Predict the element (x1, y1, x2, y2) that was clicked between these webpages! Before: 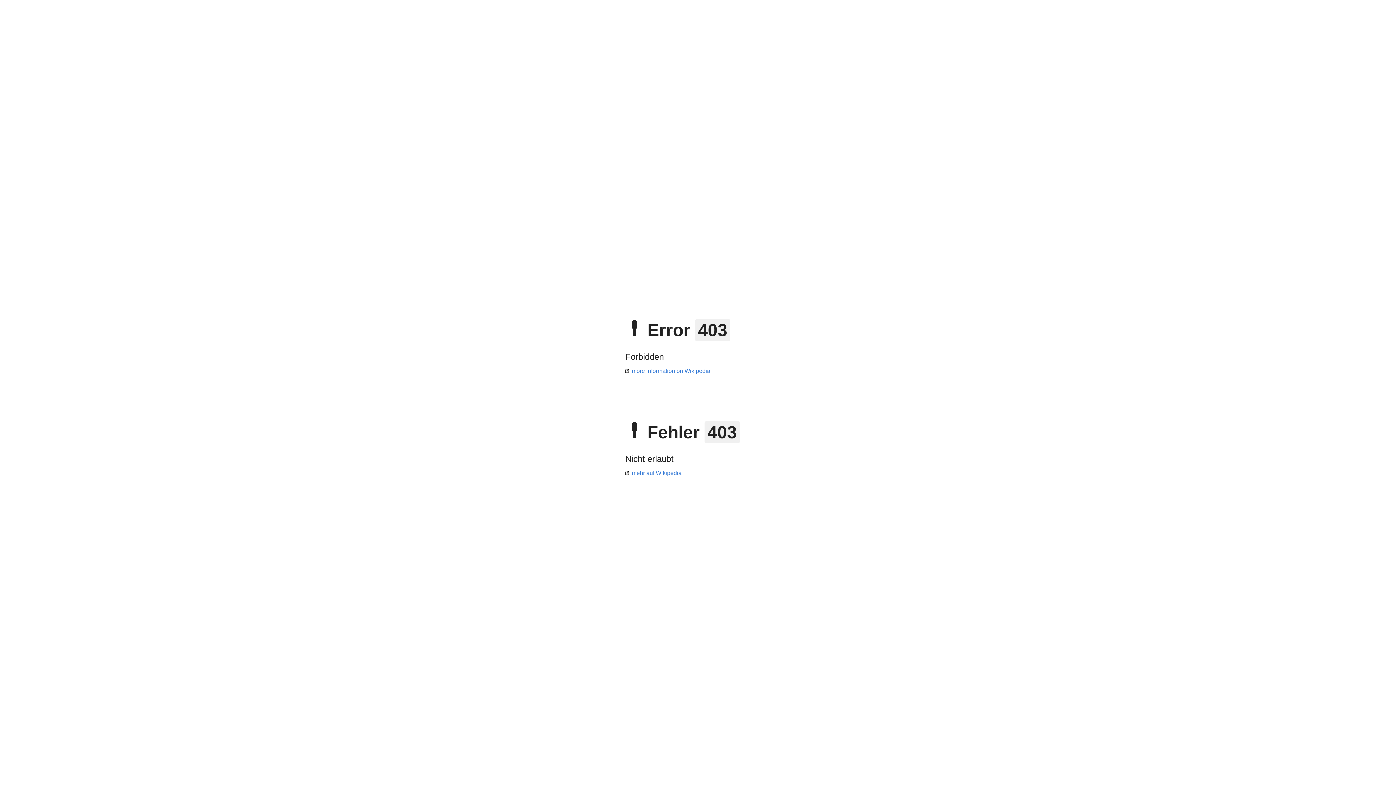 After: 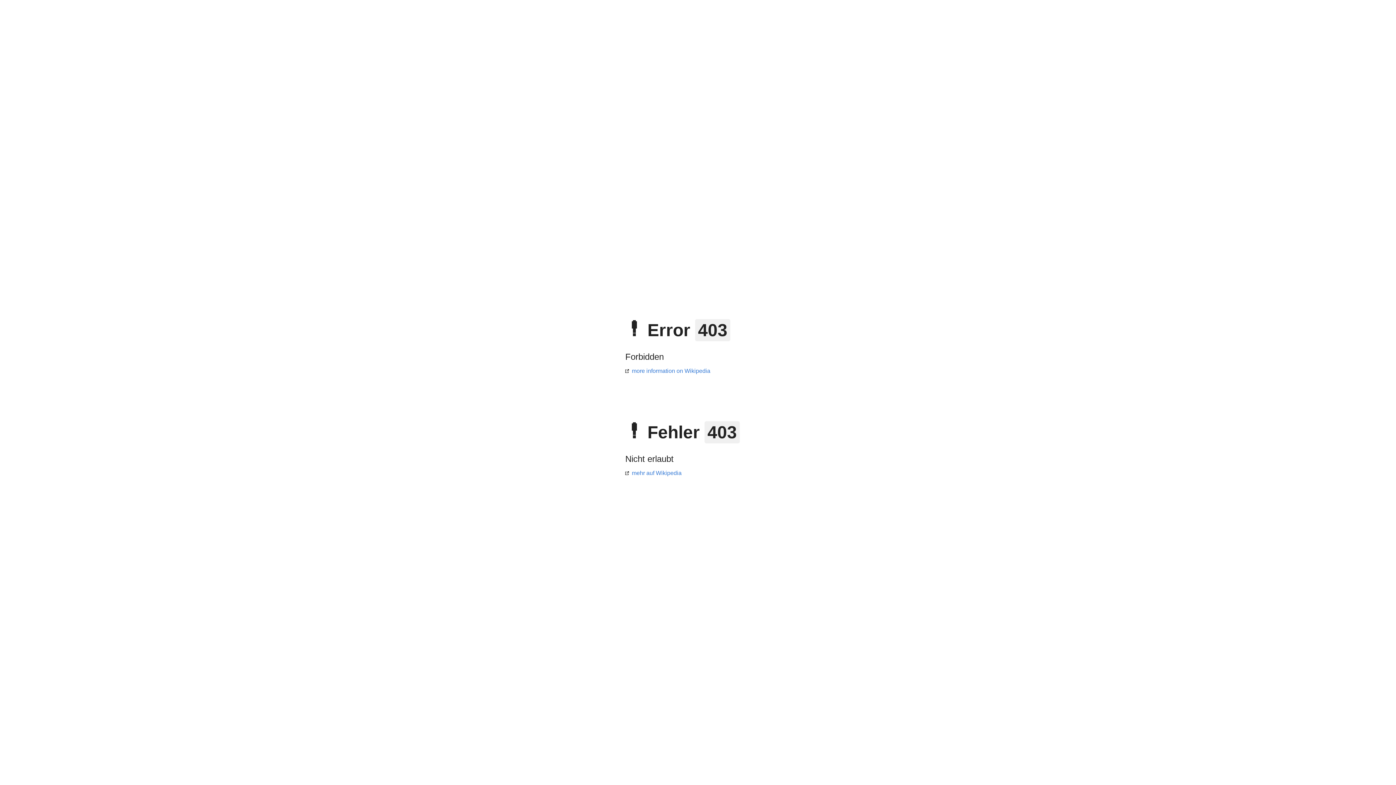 Action: bbox: (625, 368, 710, 374) label: more information on Wikipedia